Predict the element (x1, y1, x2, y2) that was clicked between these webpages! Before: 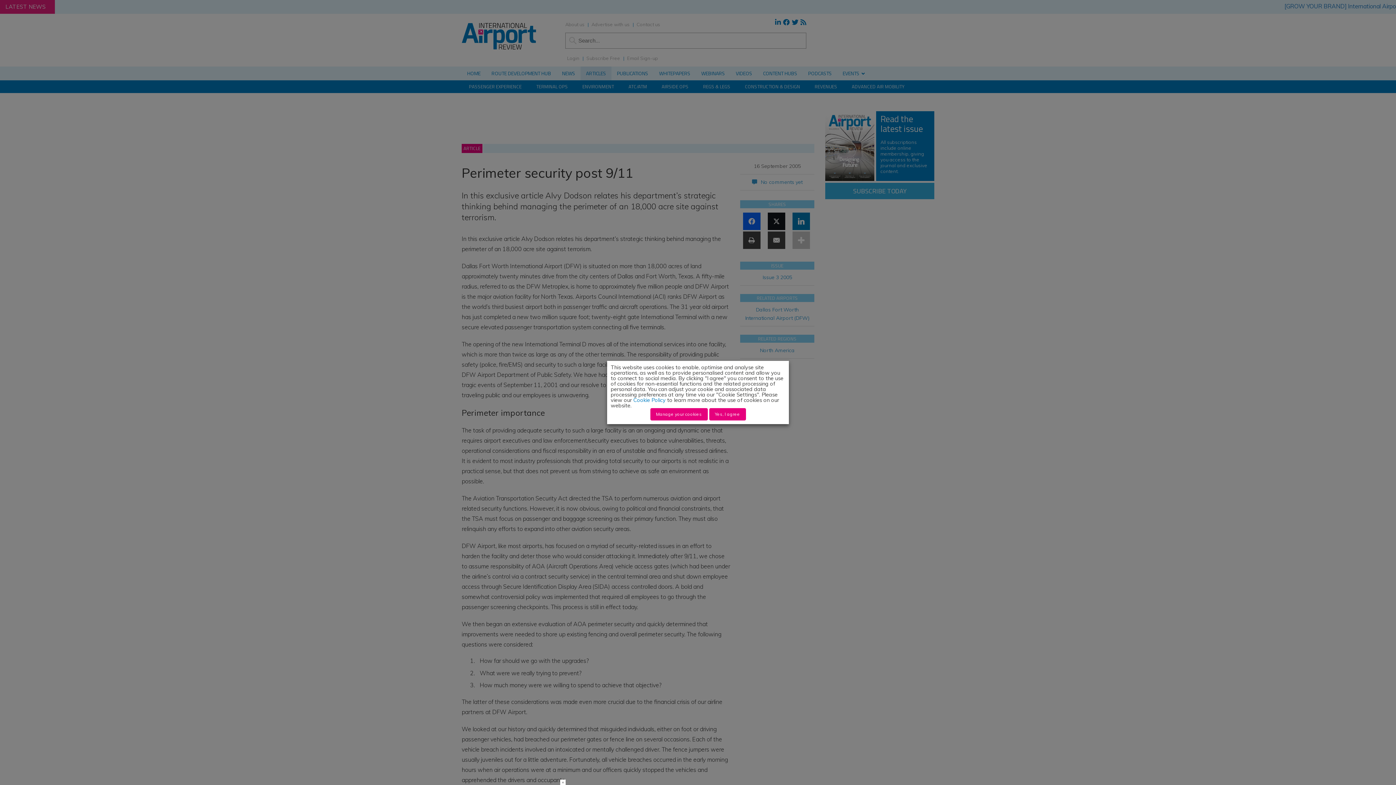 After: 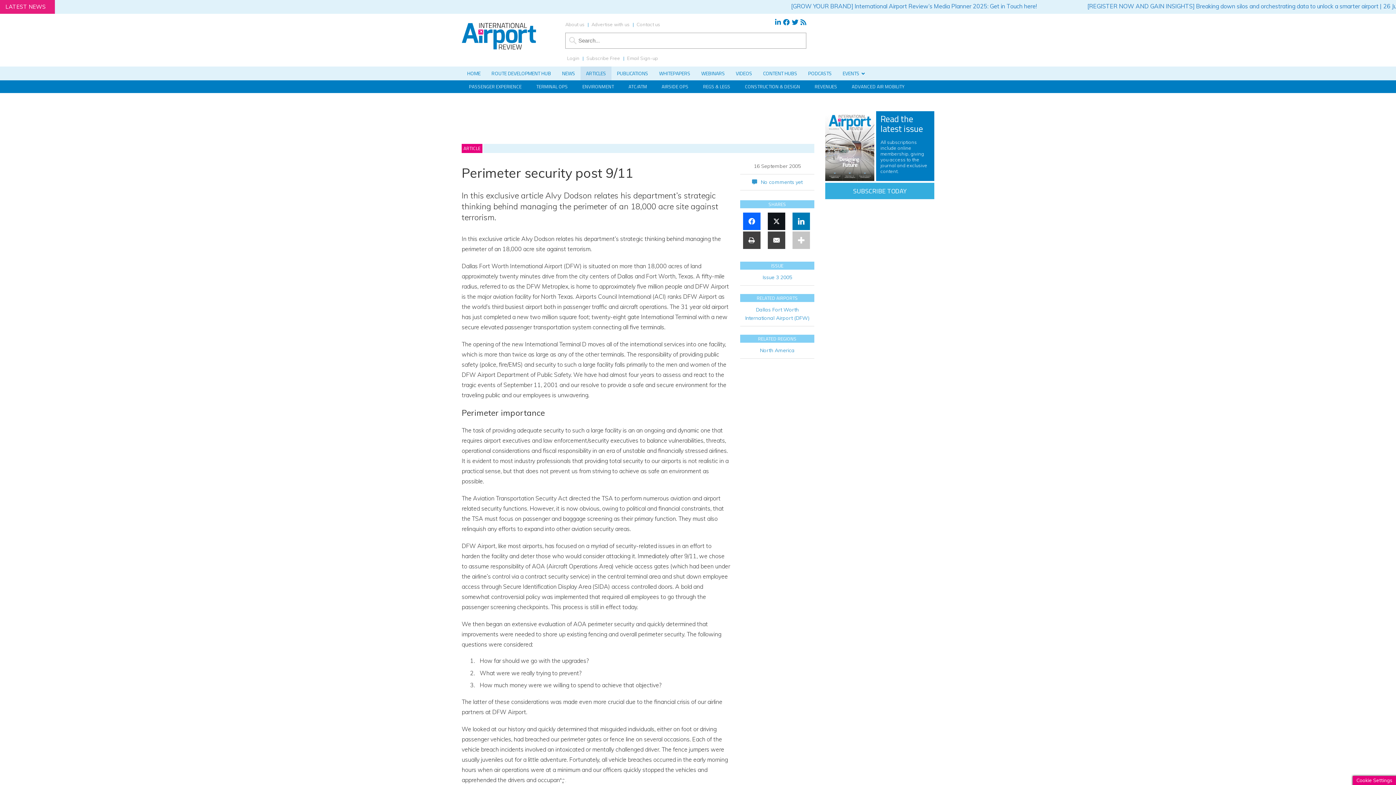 Action: bbox: (709, 408, 746, 420) label: Yes, I agree